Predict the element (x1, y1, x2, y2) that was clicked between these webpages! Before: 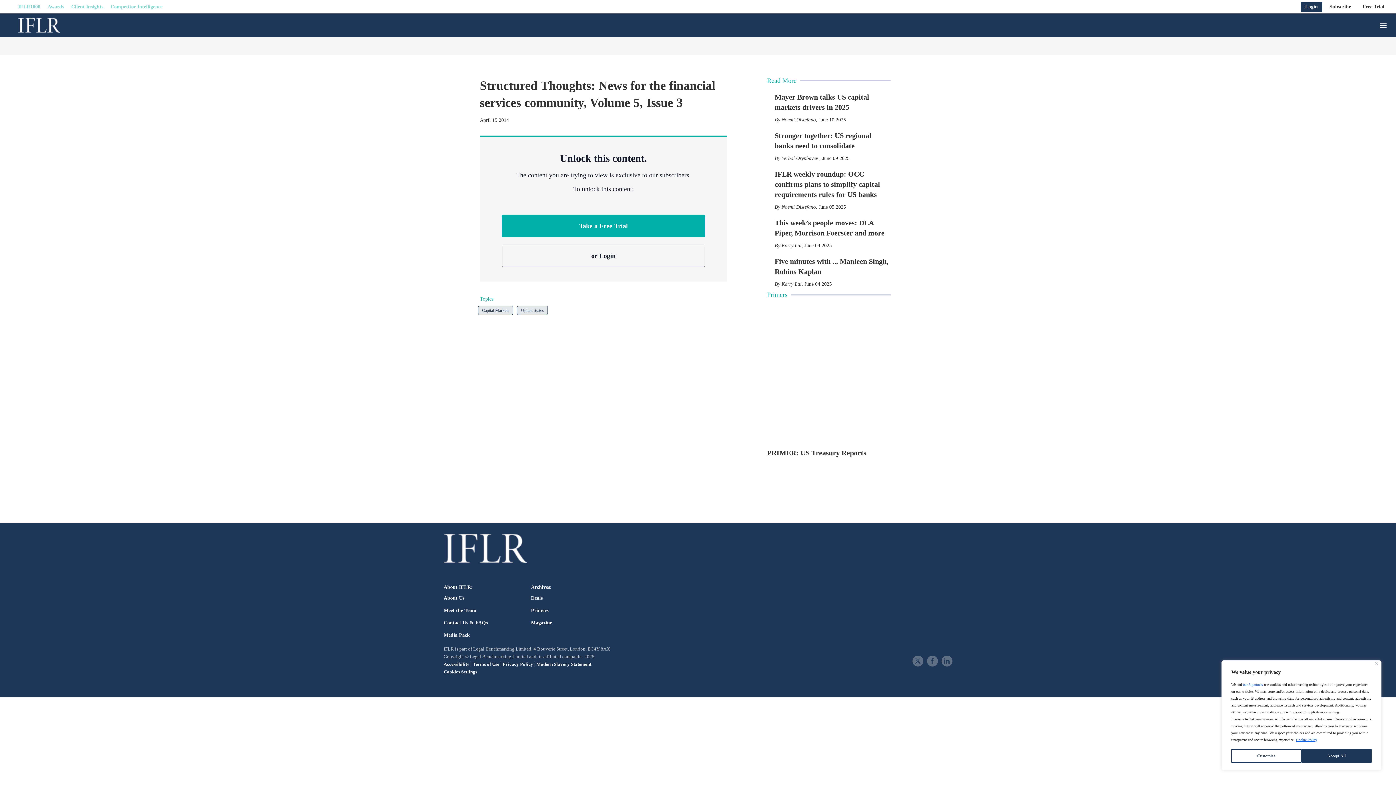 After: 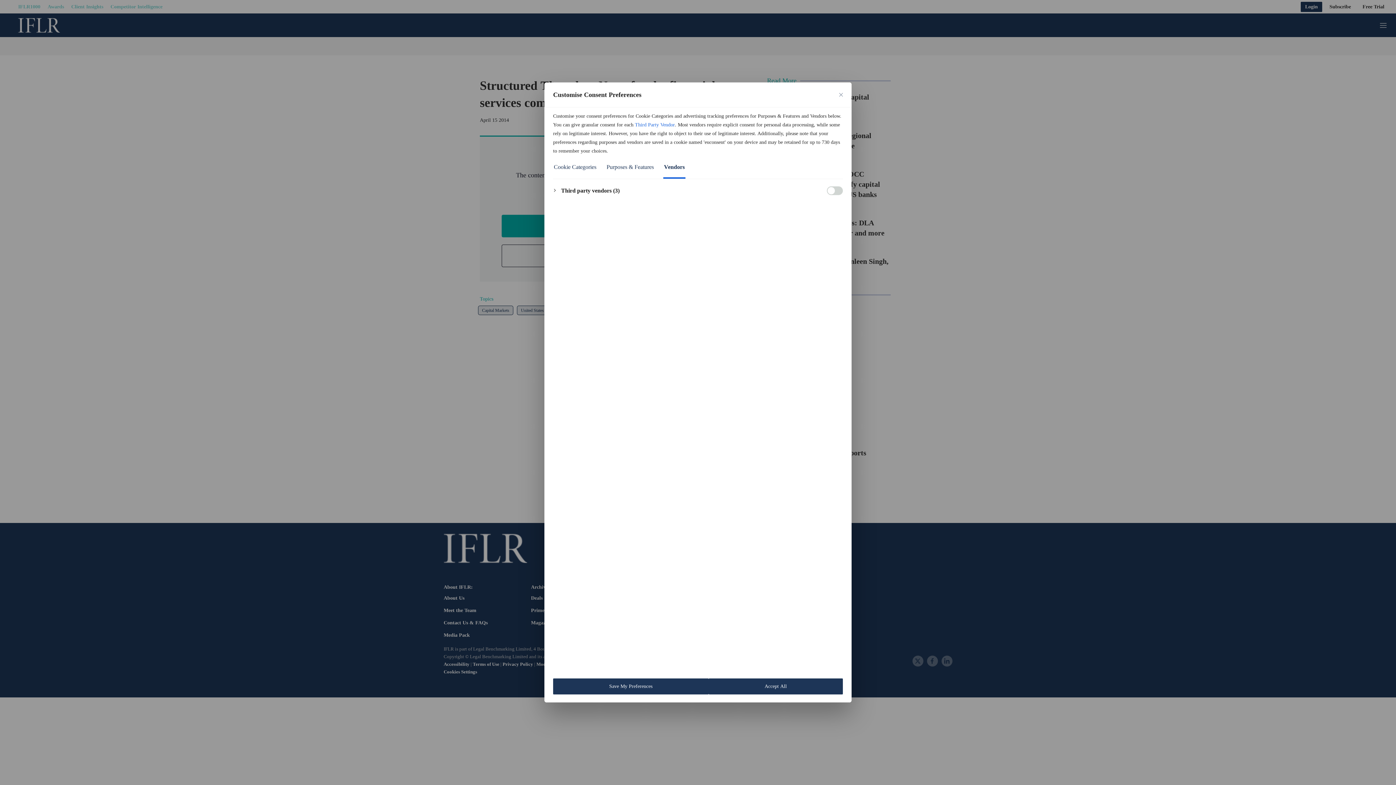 Action: bbox: (1243, 681, 1263, 688) label: our 3 partners